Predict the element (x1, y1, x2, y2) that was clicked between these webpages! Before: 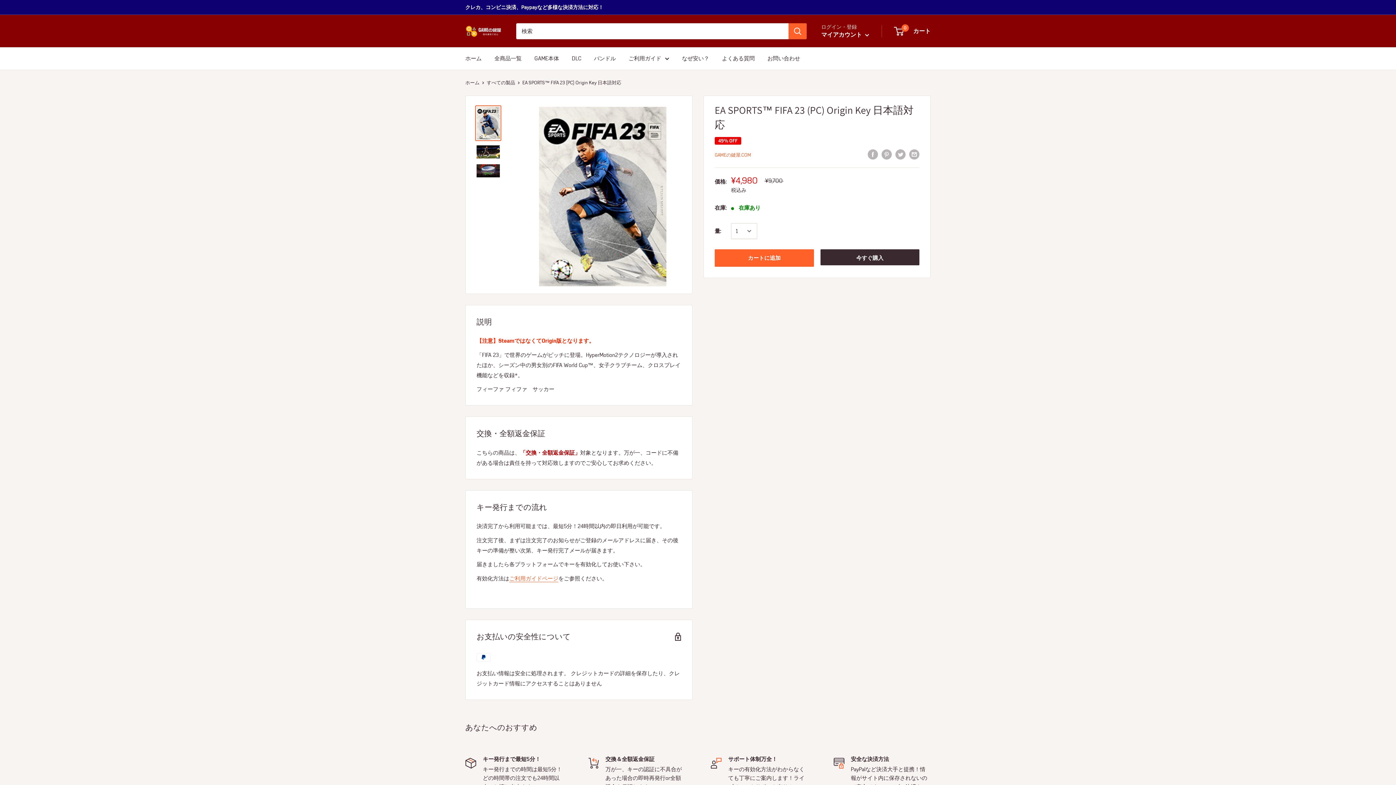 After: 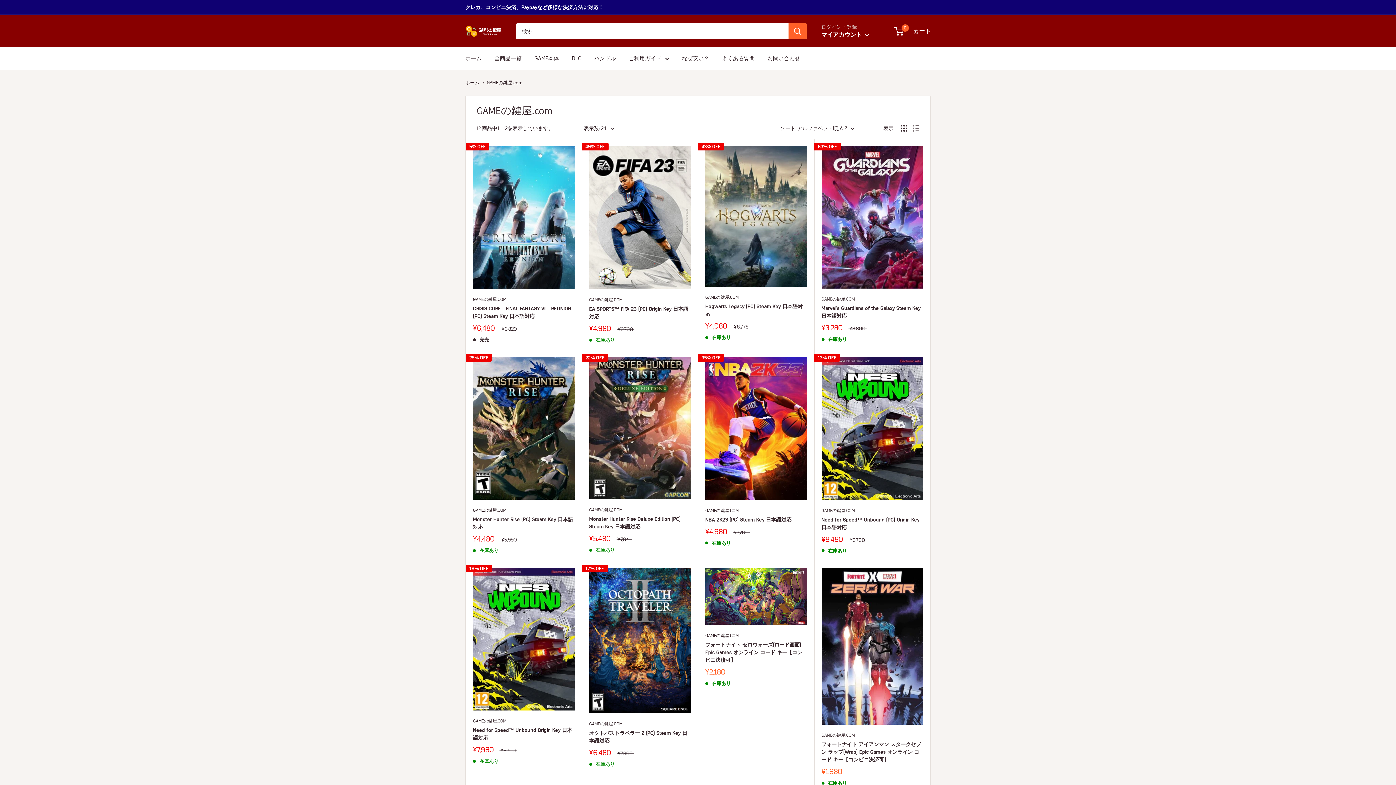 Action: bbox: (714, 152, 751, 158) label: GAMEの鍵屋.COM